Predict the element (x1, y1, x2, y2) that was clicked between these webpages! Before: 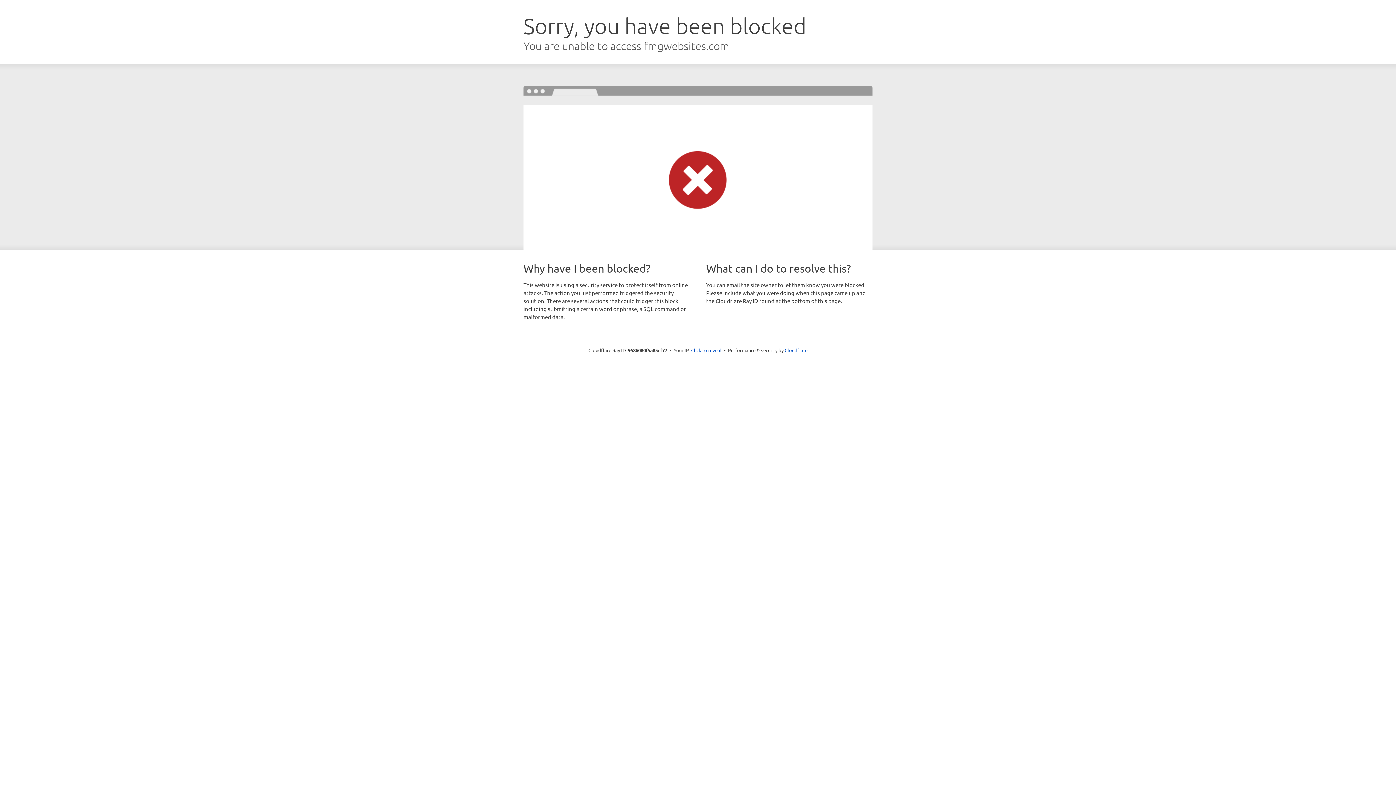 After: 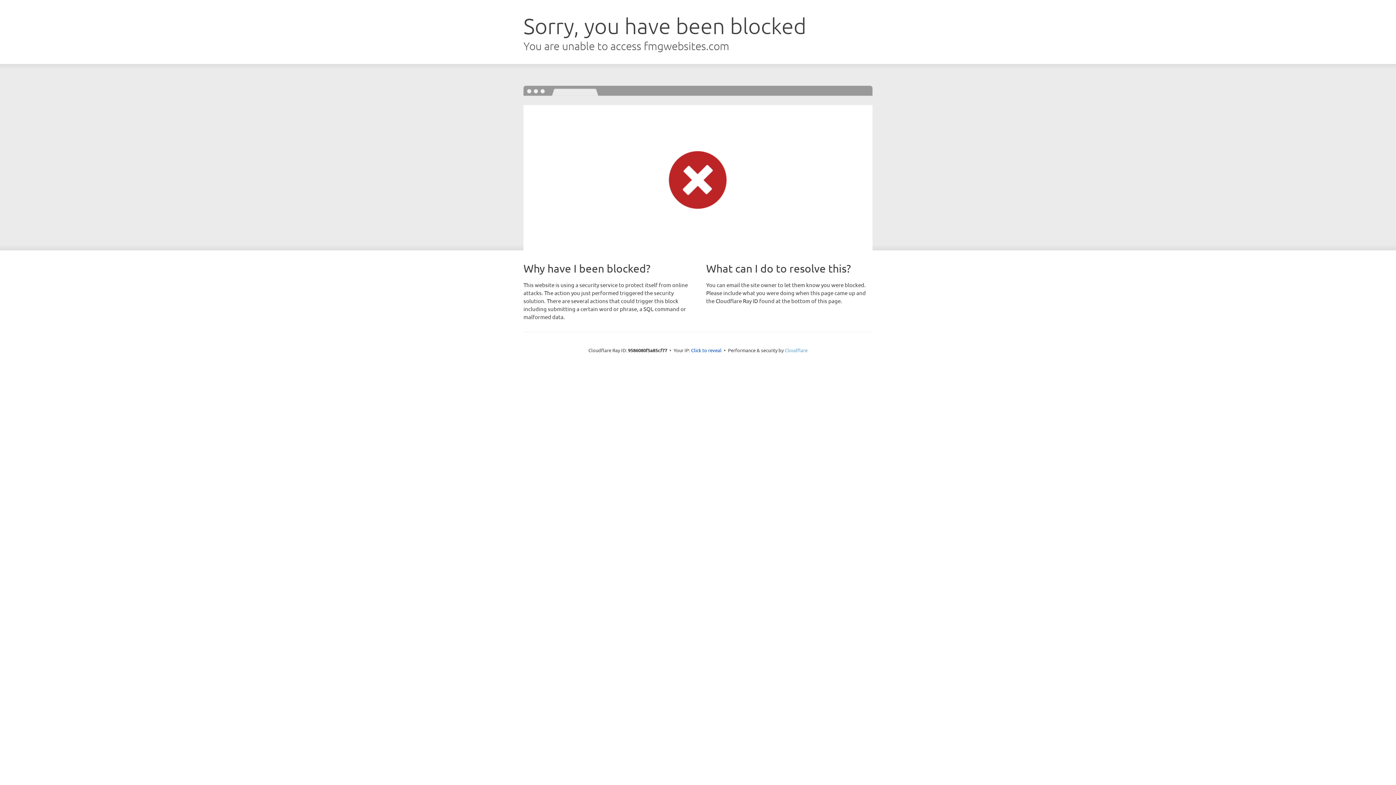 Action: label: Cloudflare bbox: (784, 347, 807, 353)